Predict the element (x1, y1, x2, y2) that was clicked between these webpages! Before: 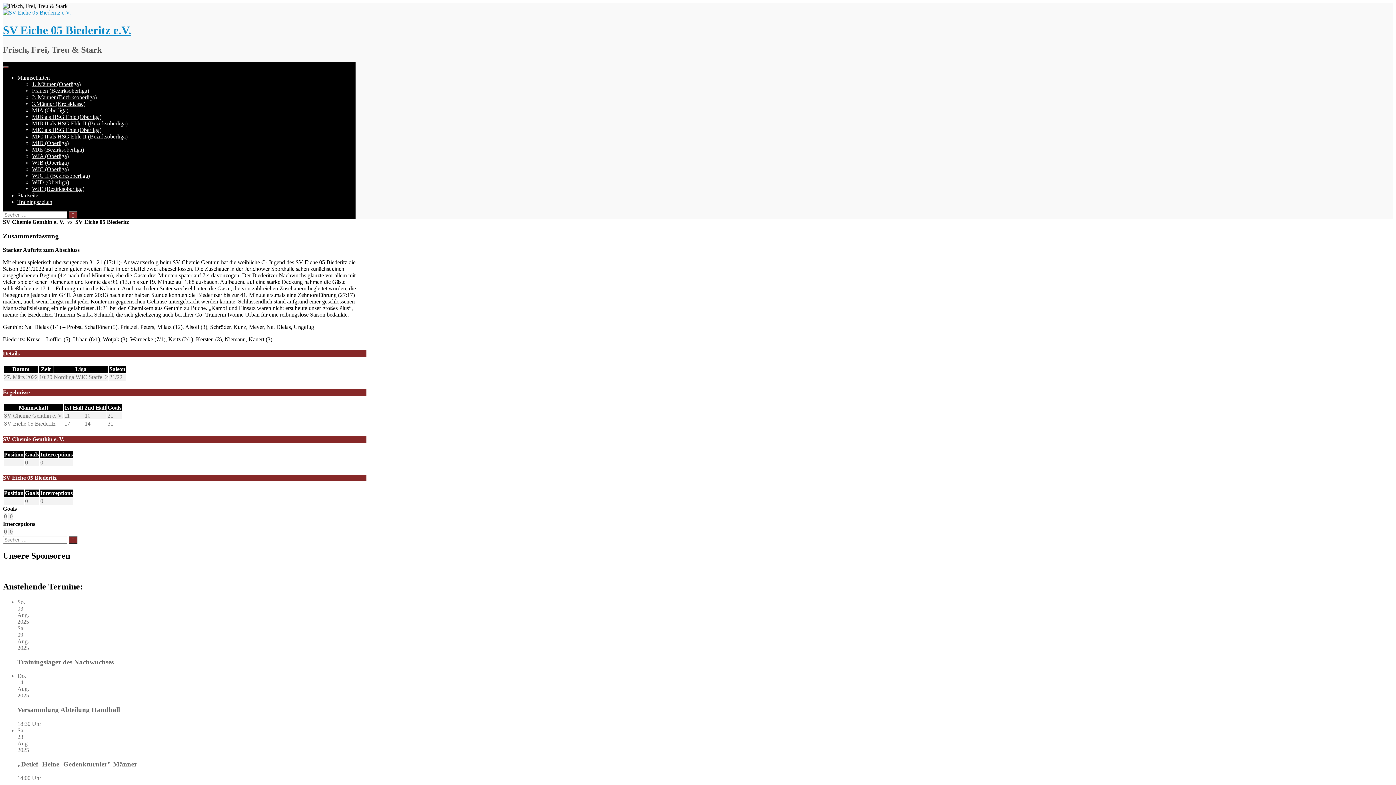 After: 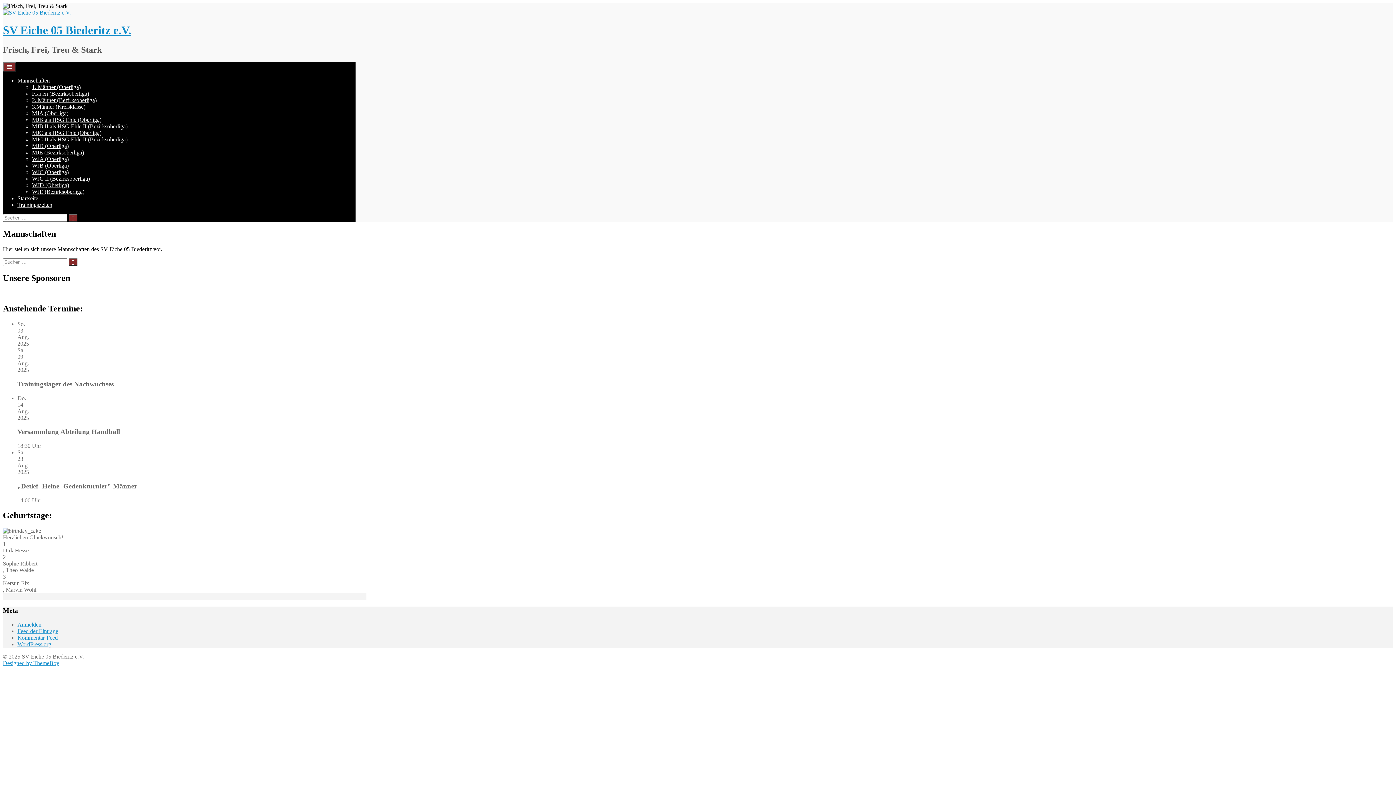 Action: label: Mannschaften bbox: (17, 74, 49, 80)